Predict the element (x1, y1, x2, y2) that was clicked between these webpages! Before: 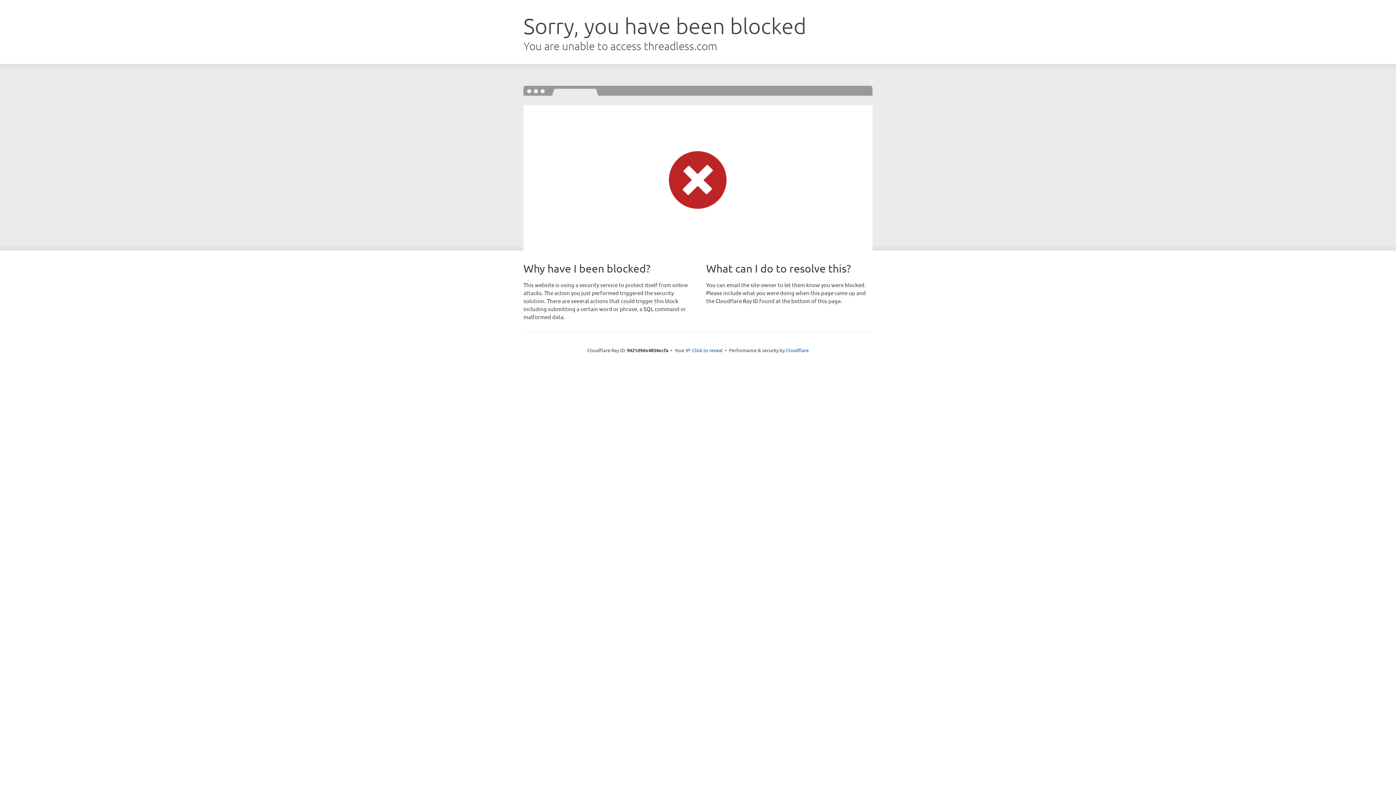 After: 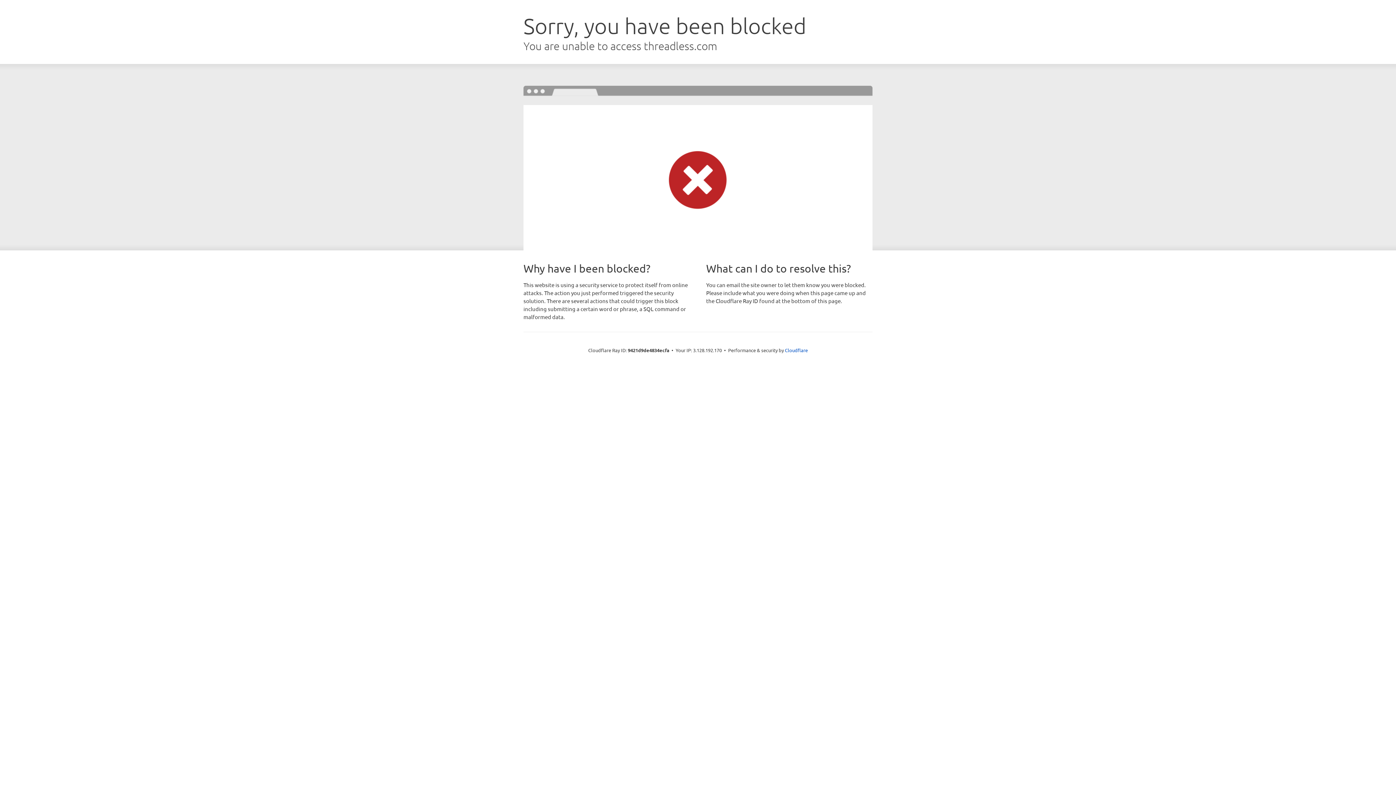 Action: bbox: (692, 346, 722, 353) label: Click to reveal